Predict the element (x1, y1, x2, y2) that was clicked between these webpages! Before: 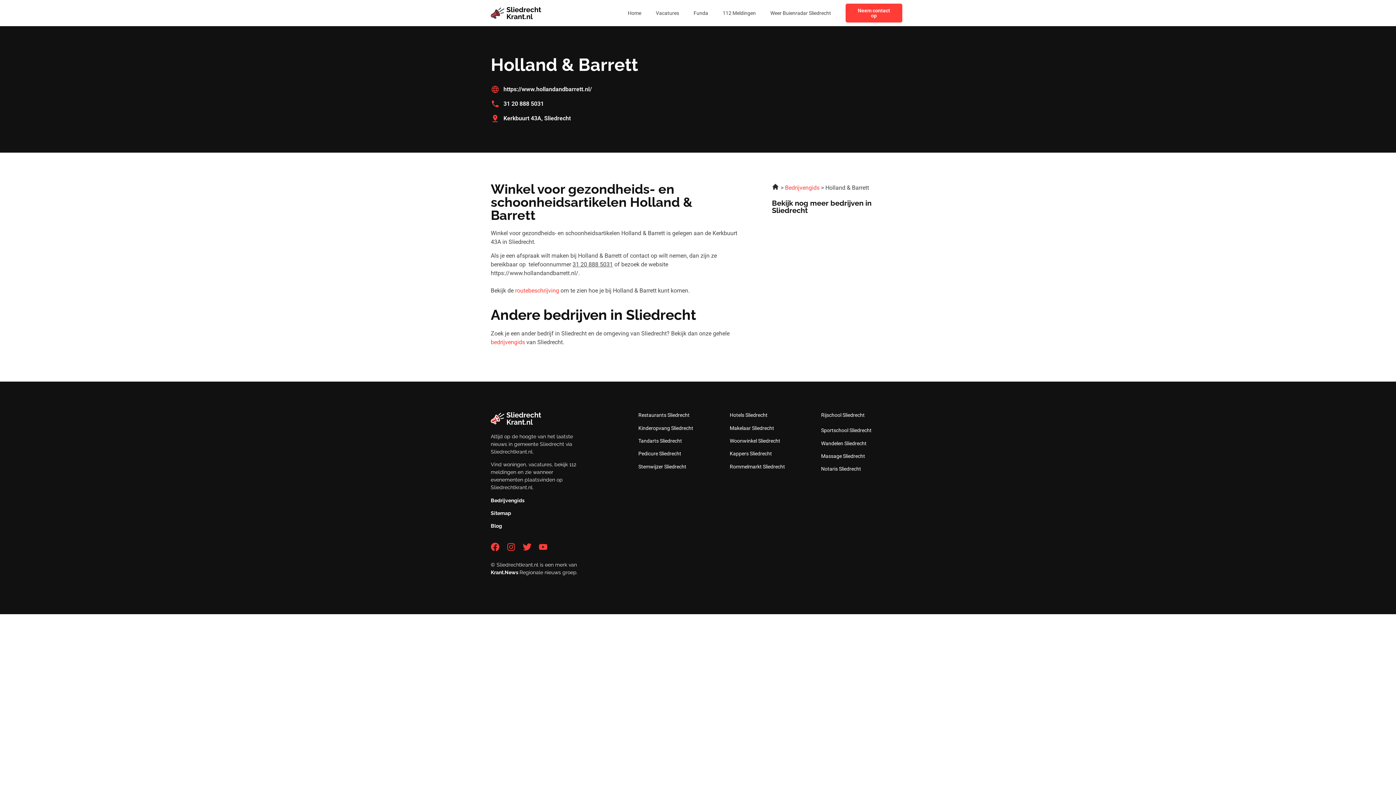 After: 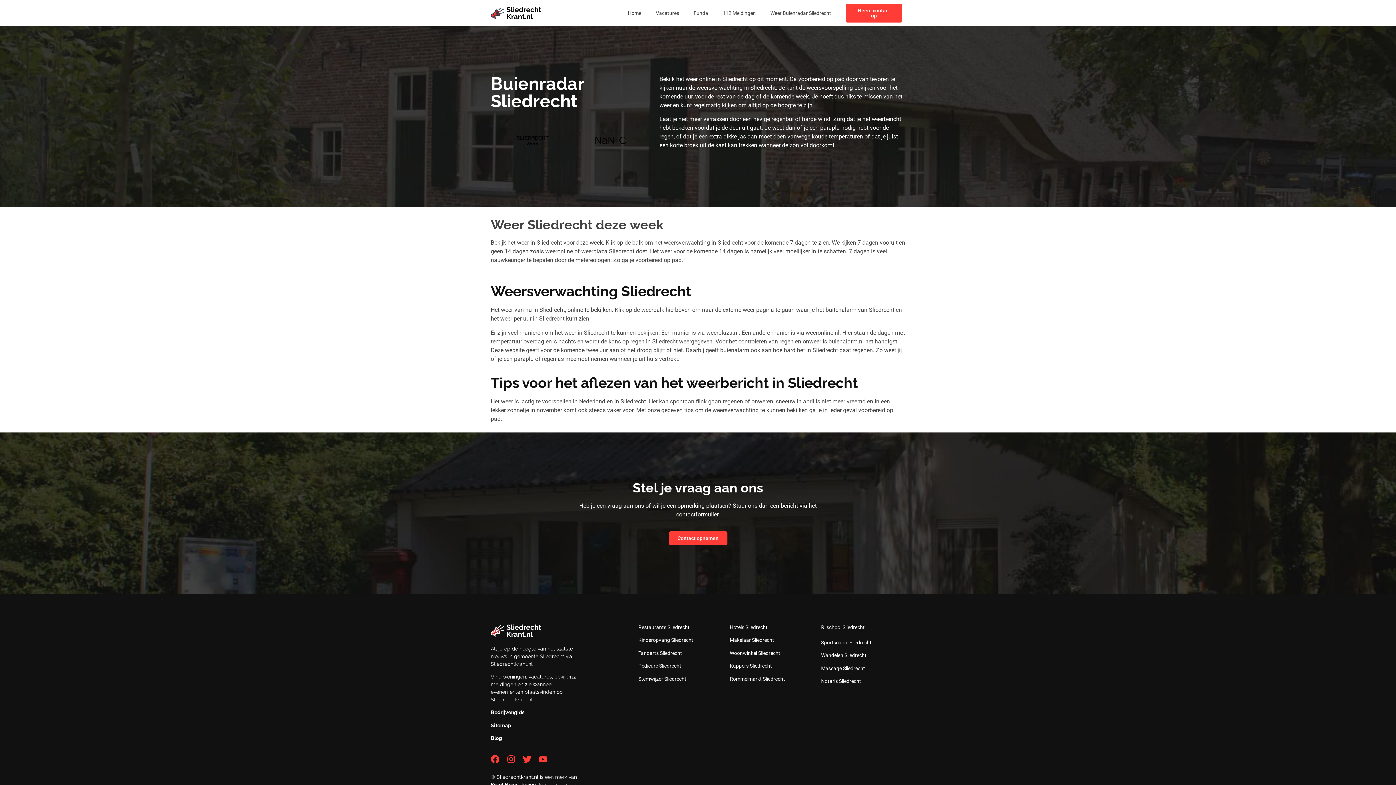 Action: label: Weer Buienradar Sliedrecht bbox: (763, 4, 838, 21)